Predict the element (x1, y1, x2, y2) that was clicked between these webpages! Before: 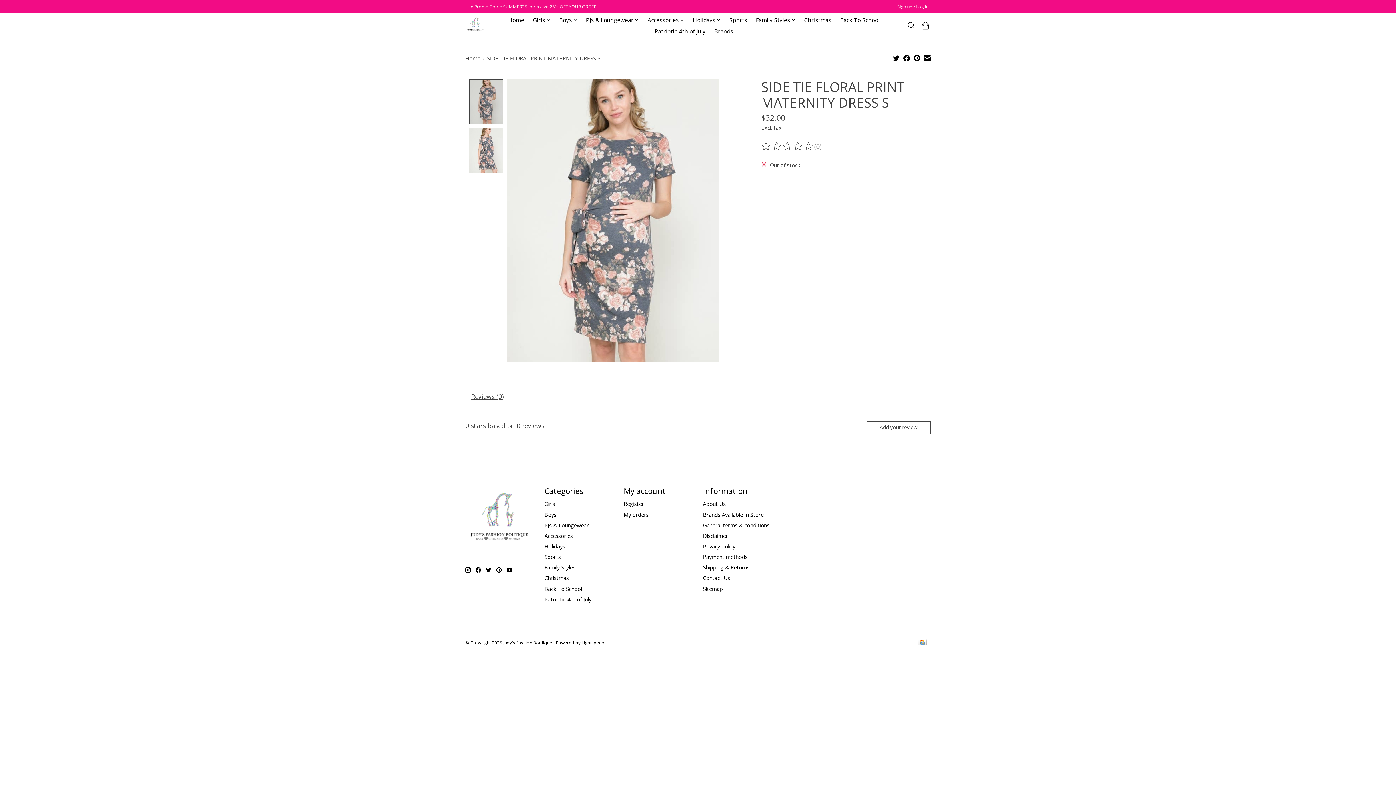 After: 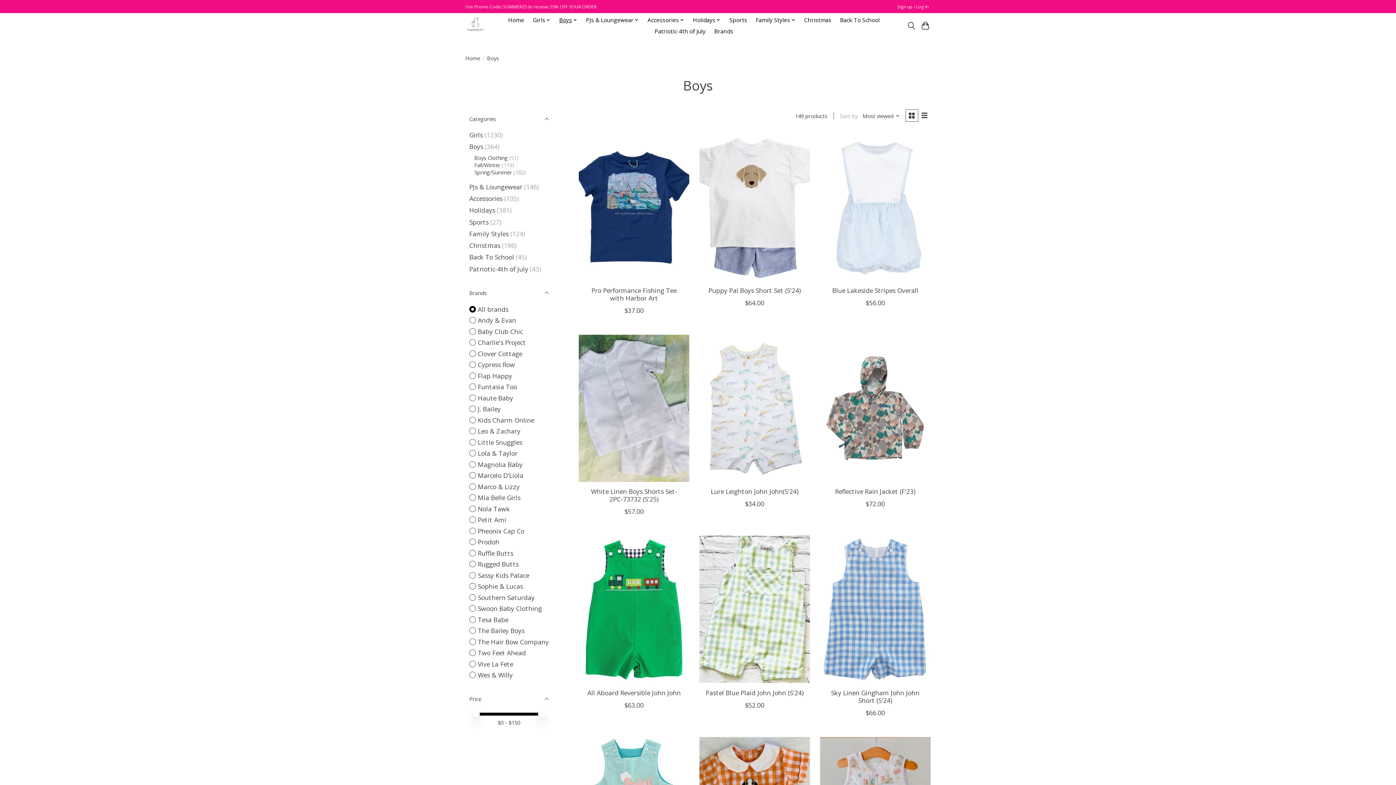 Action: label: Boys bbox: (544, 511, 556, 518)